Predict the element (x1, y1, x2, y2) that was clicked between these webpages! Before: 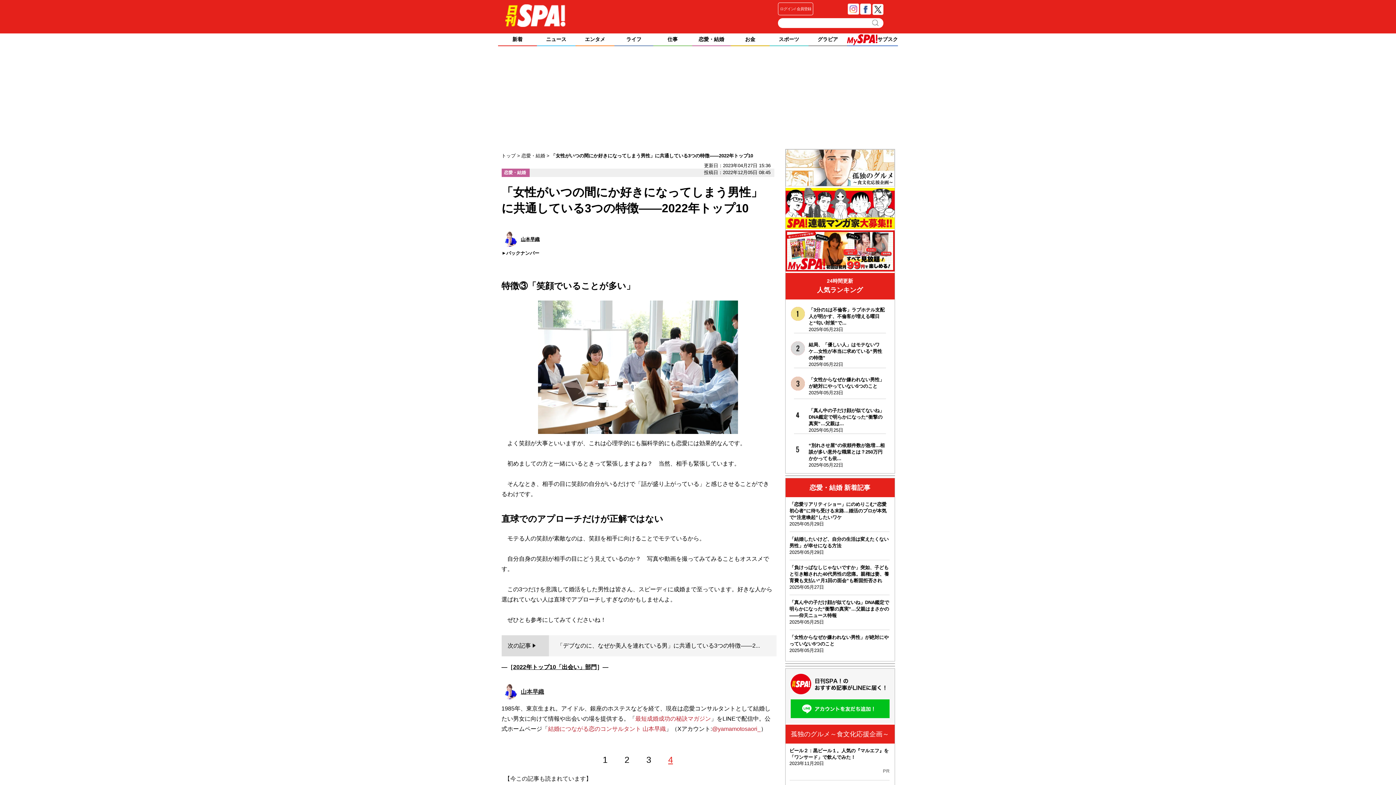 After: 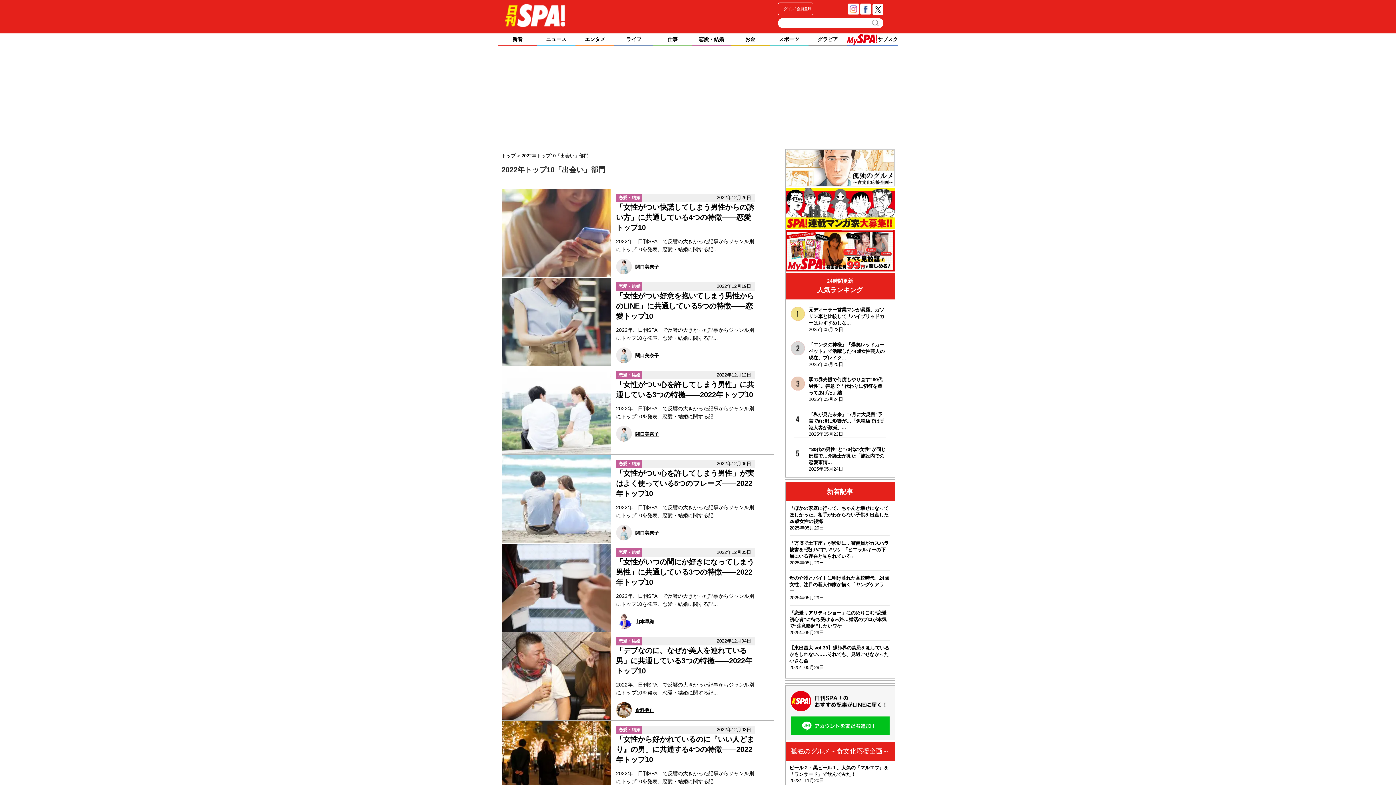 Action: bbox: (513, 664, 596, 670) label: 2022年トップ10「出会い」部門